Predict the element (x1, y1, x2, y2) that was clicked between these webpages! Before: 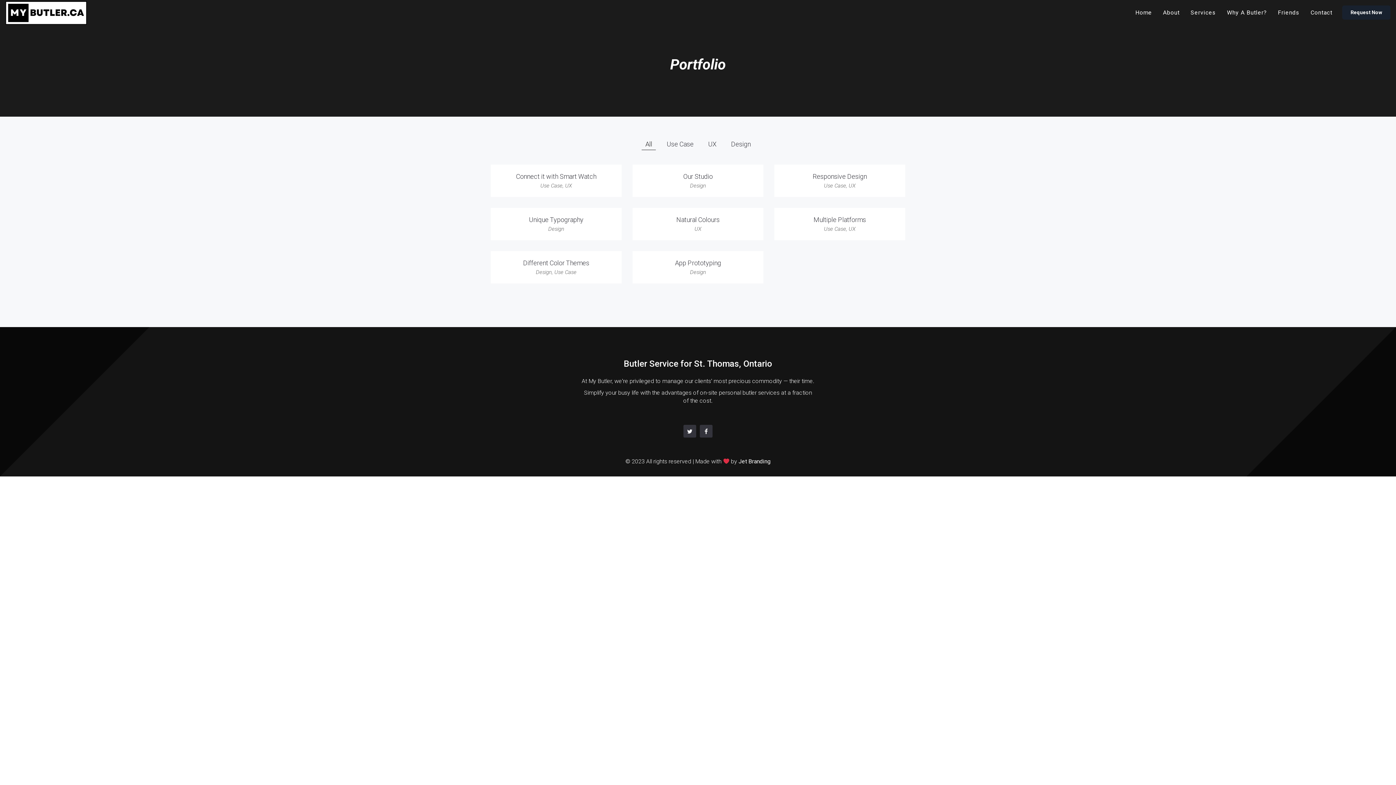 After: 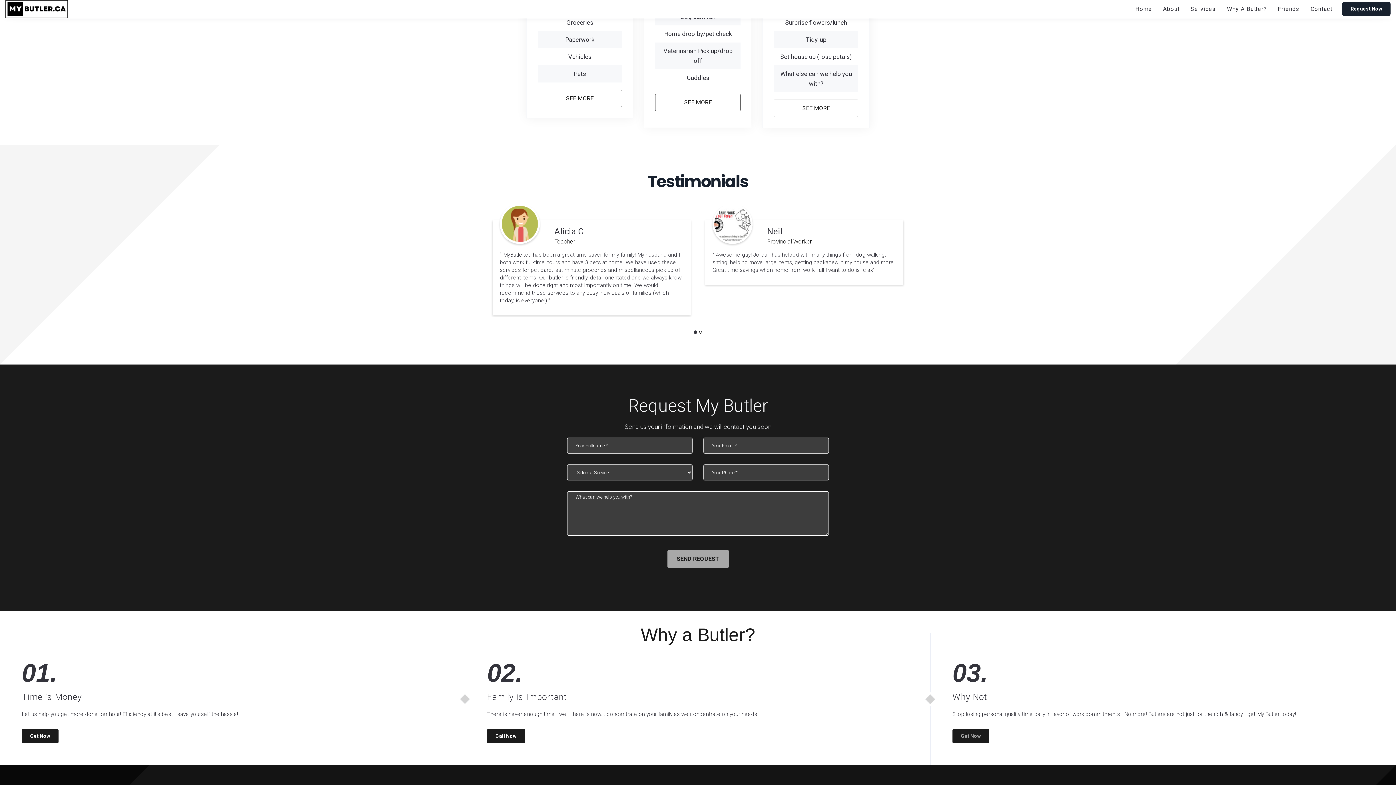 Action: bbox: (1221, 0, 1272, 25) label: Why A Butler?